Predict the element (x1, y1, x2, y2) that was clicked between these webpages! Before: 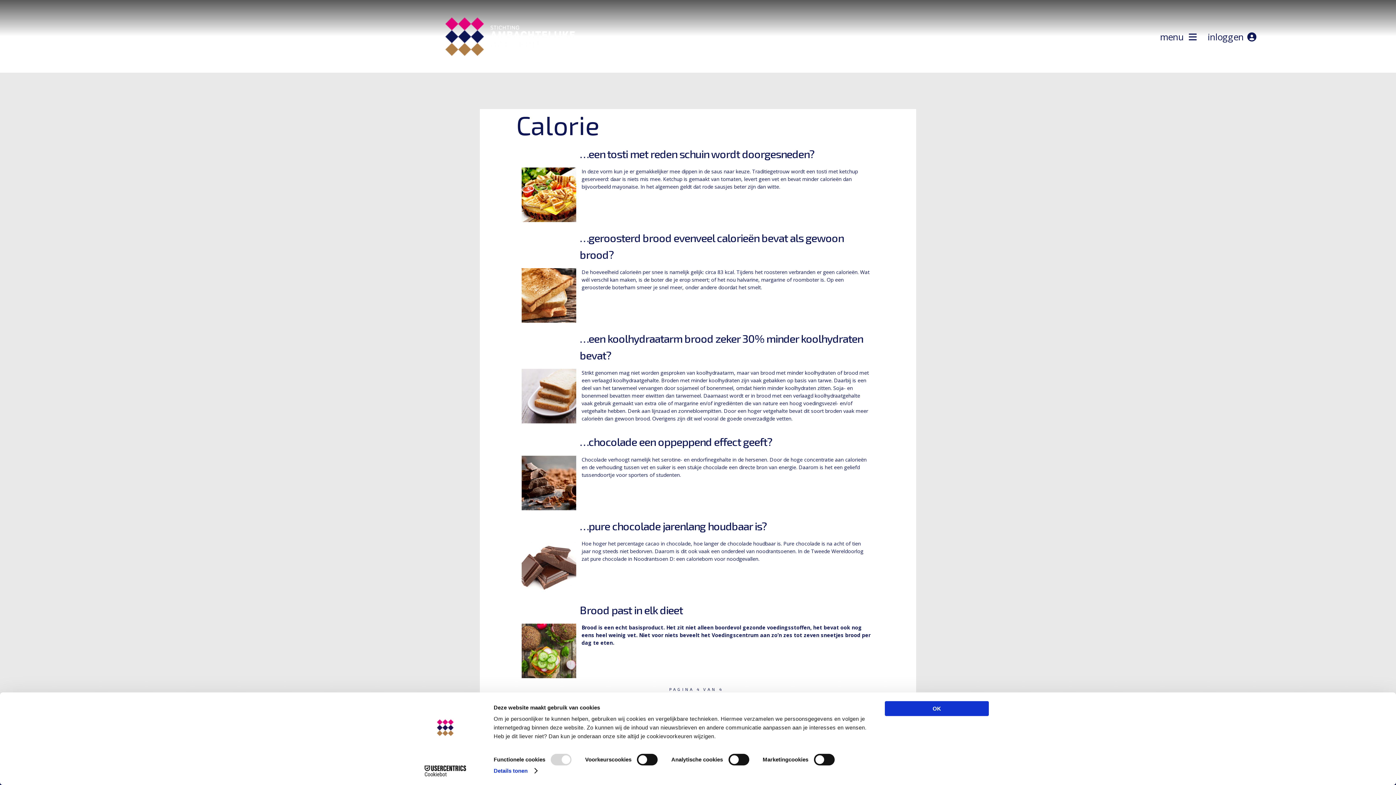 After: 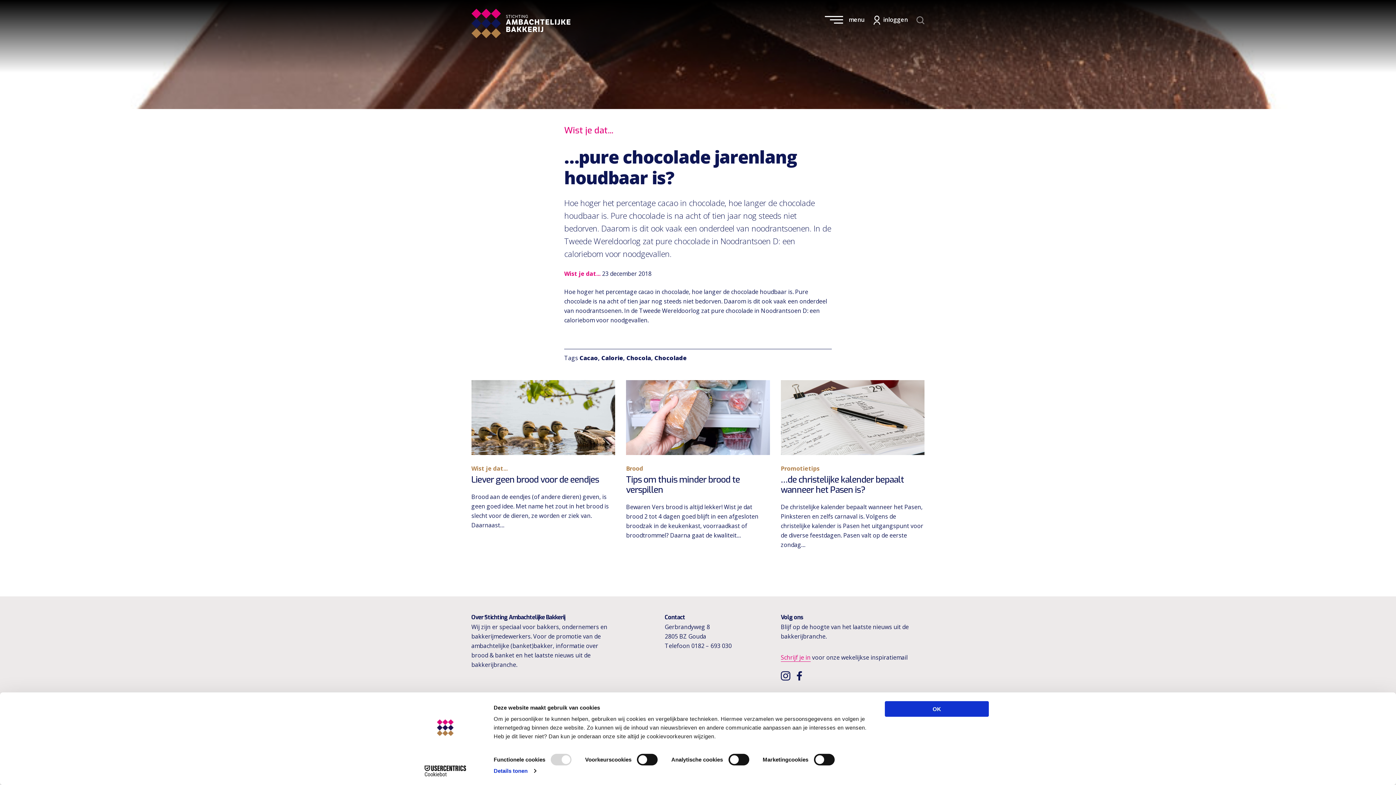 Action: bbox: (579, 519, 766, 532) label: …pure chocolade jarenlang houdbaar is?